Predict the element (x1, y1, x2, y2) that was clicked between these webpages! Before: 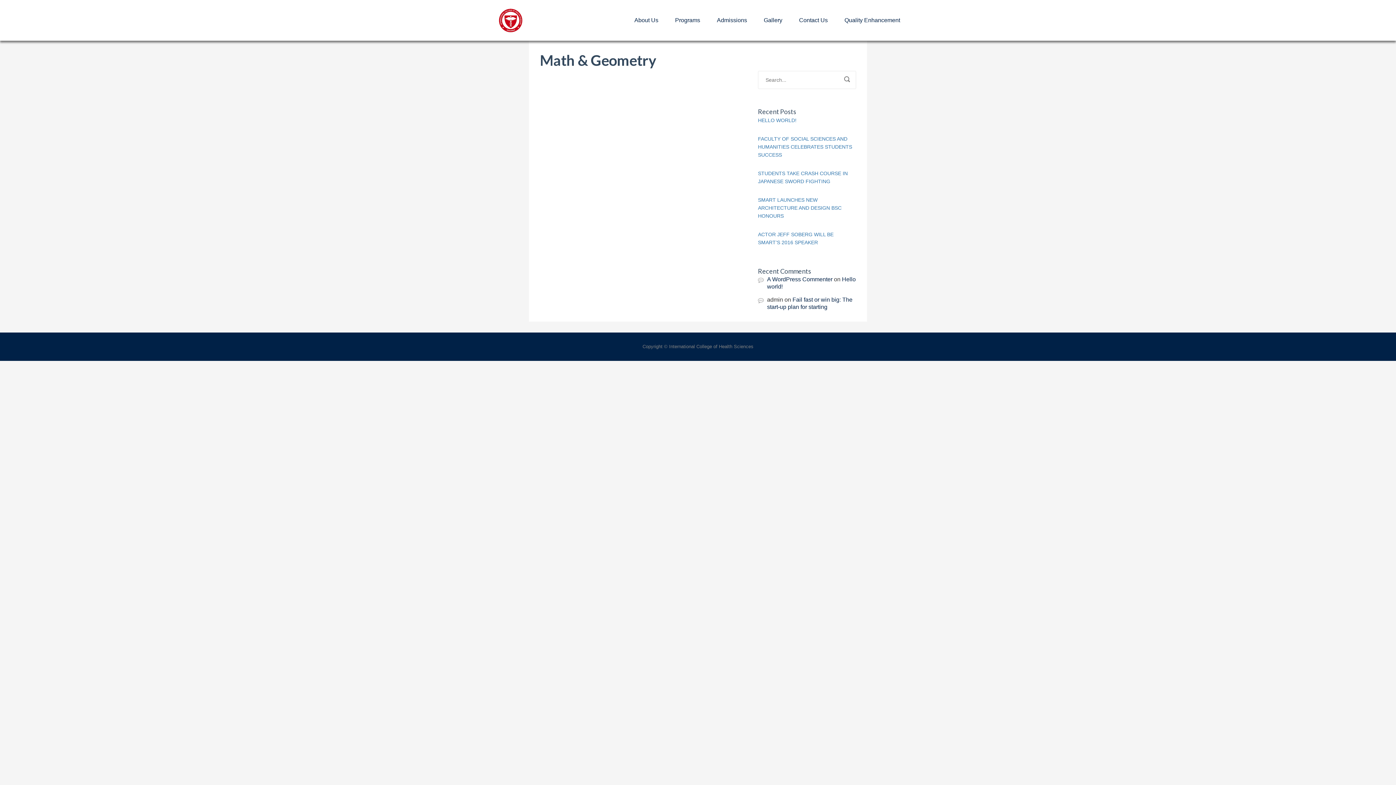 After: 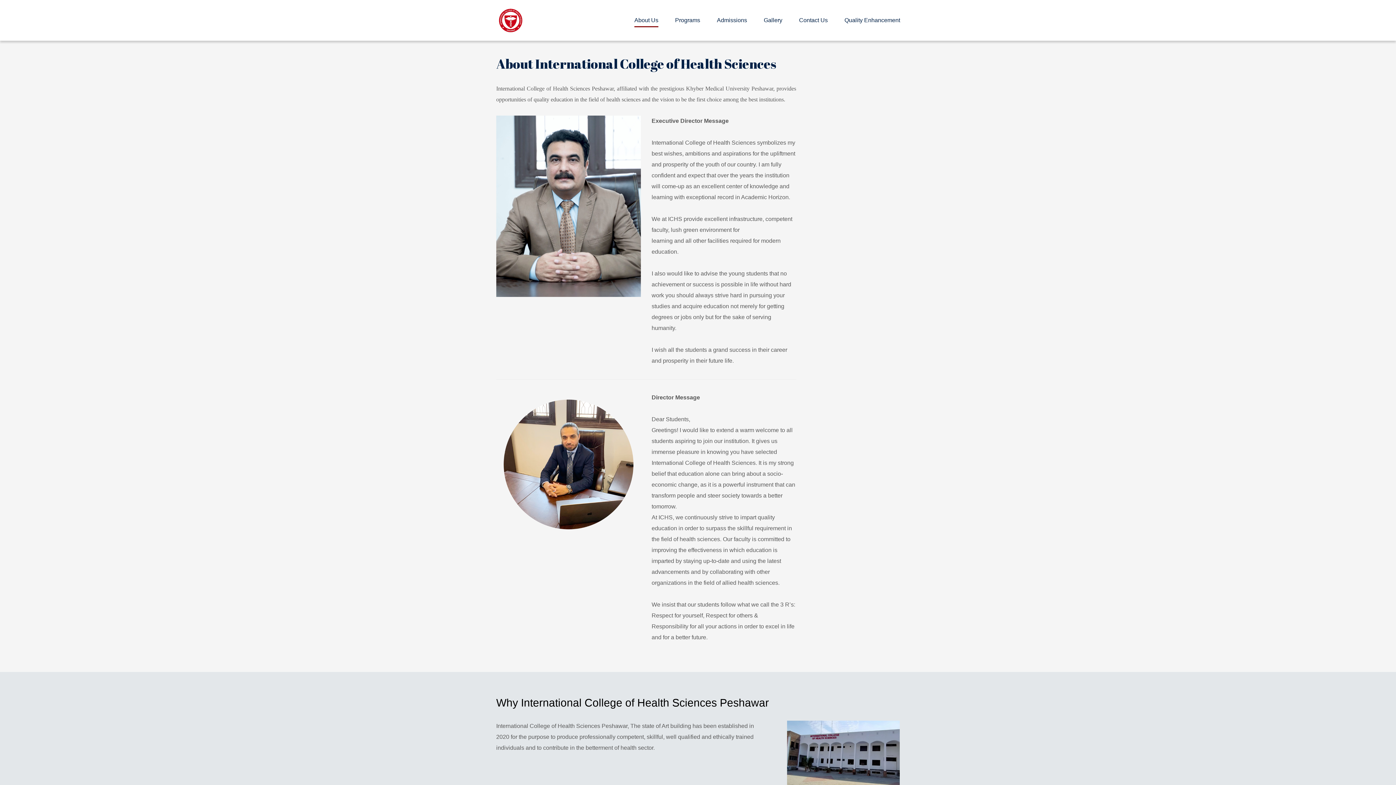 Action: bbox: (634, 0, 658, 40) label: About Us